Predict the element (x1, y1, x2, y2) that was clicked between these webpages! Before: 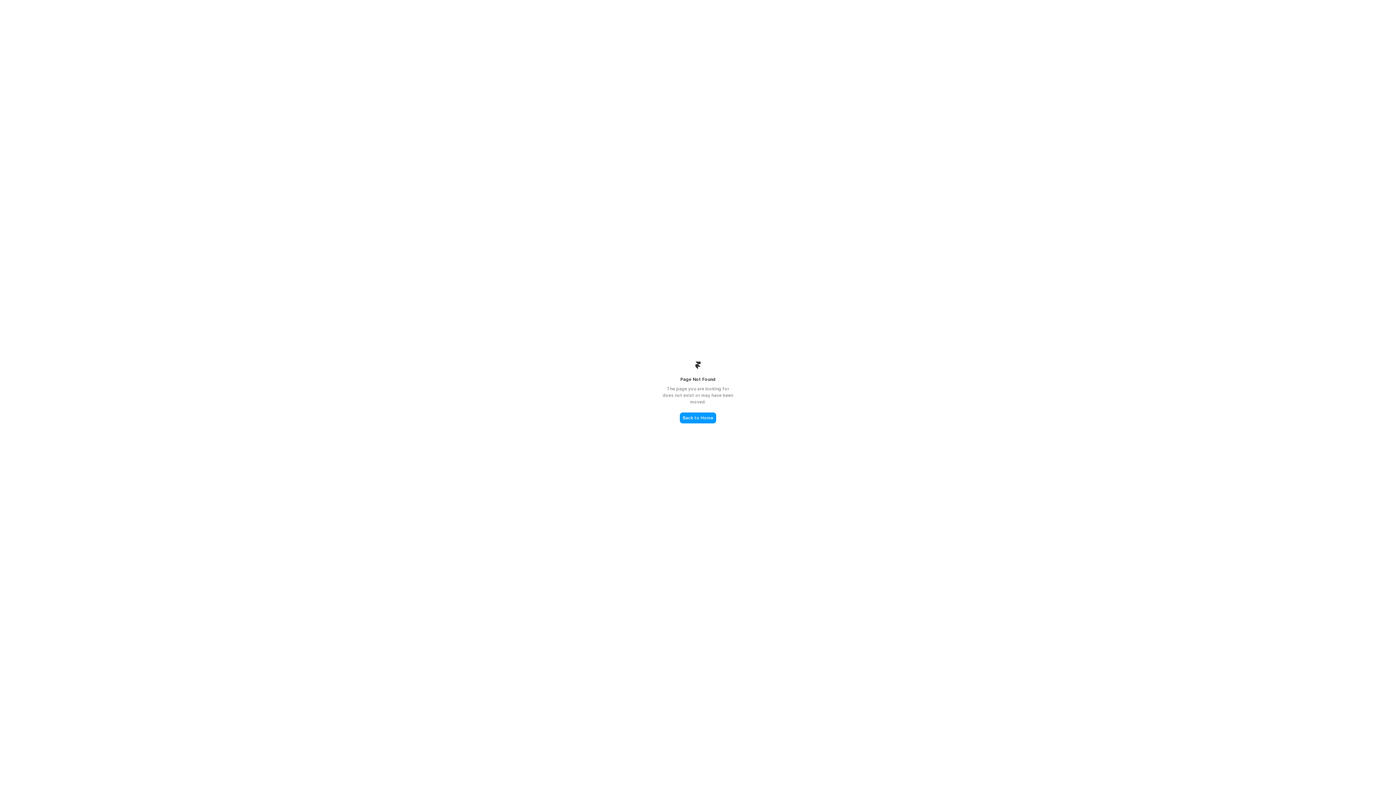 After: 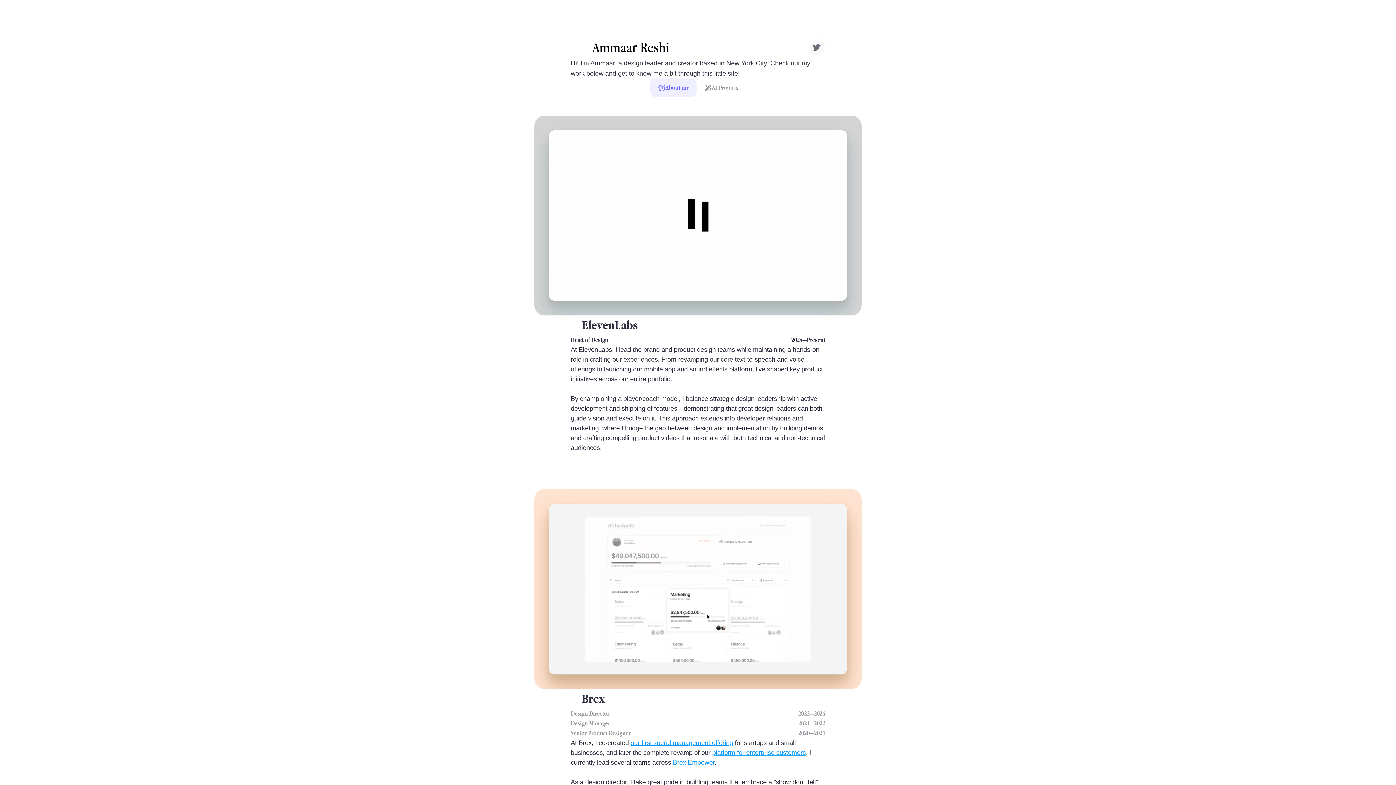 Action: bbox: (680, 412, 716, 423) label: Back to Home